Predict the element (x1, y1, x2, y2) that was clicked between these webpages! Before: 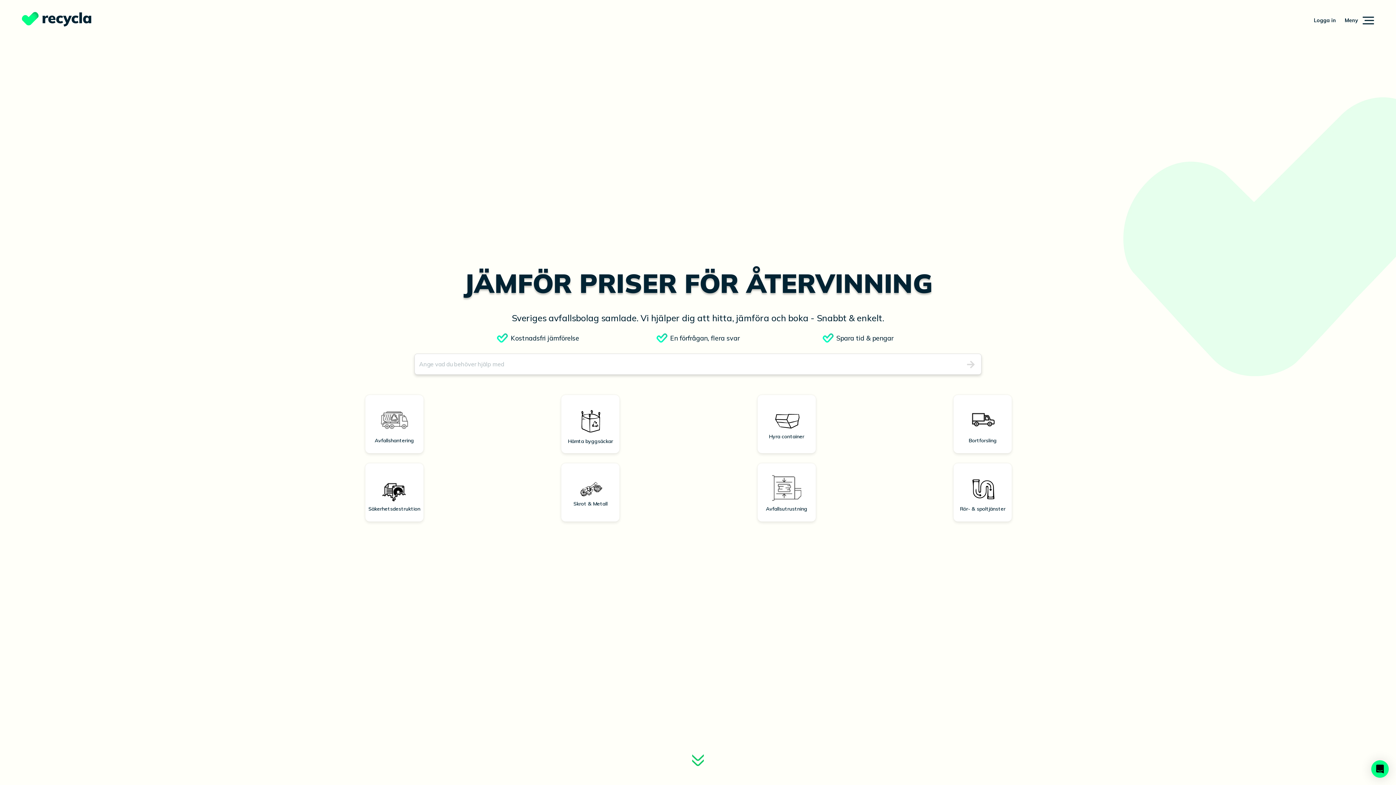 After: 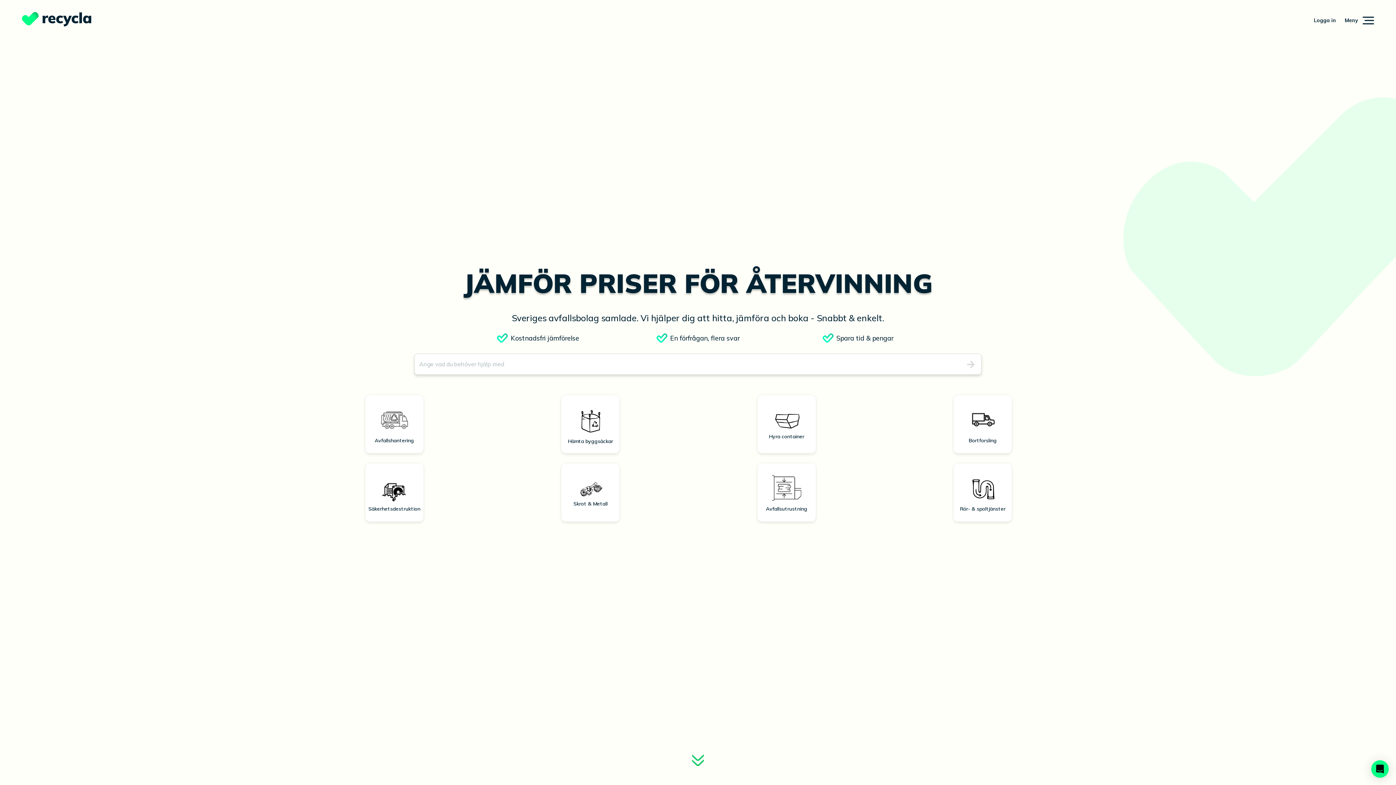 Action: bbox: (17, 2, 95, 37)